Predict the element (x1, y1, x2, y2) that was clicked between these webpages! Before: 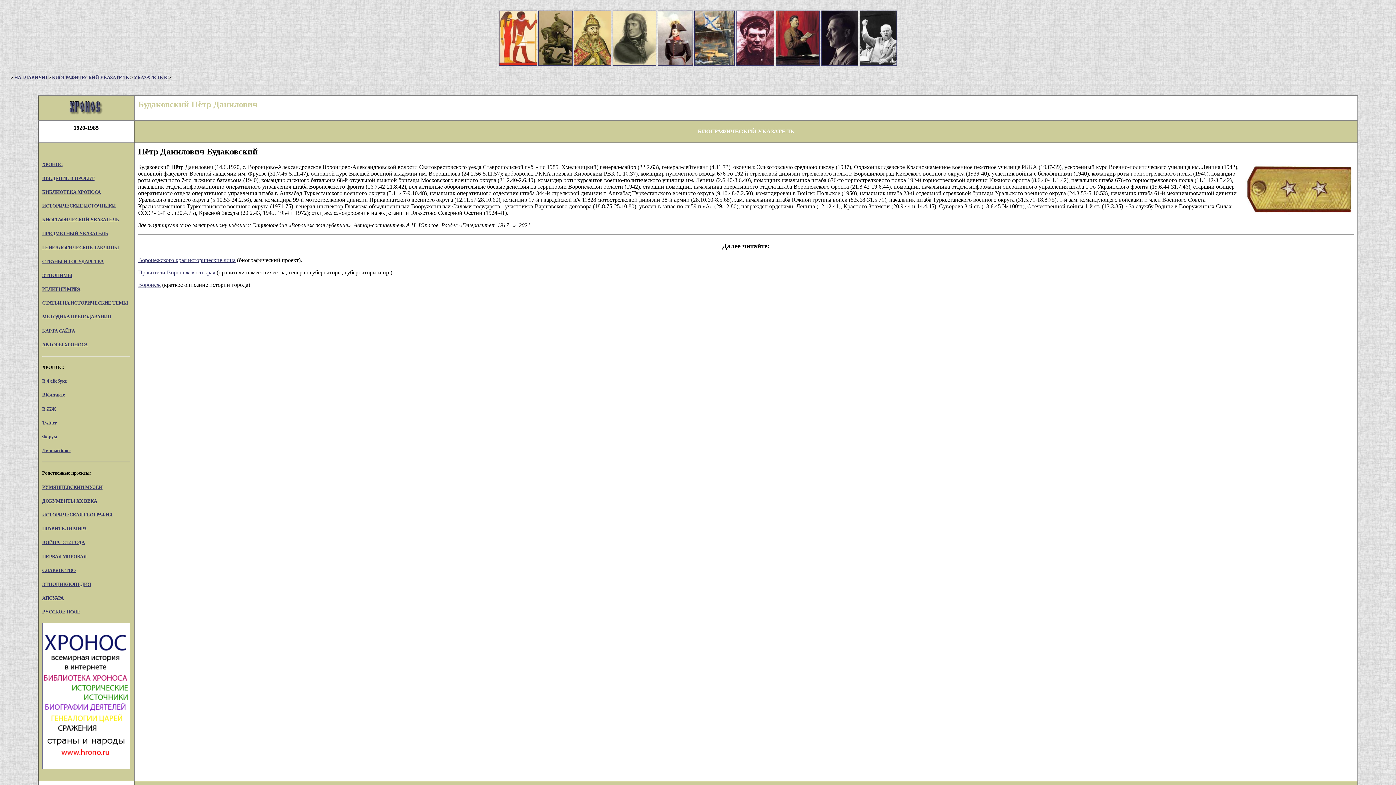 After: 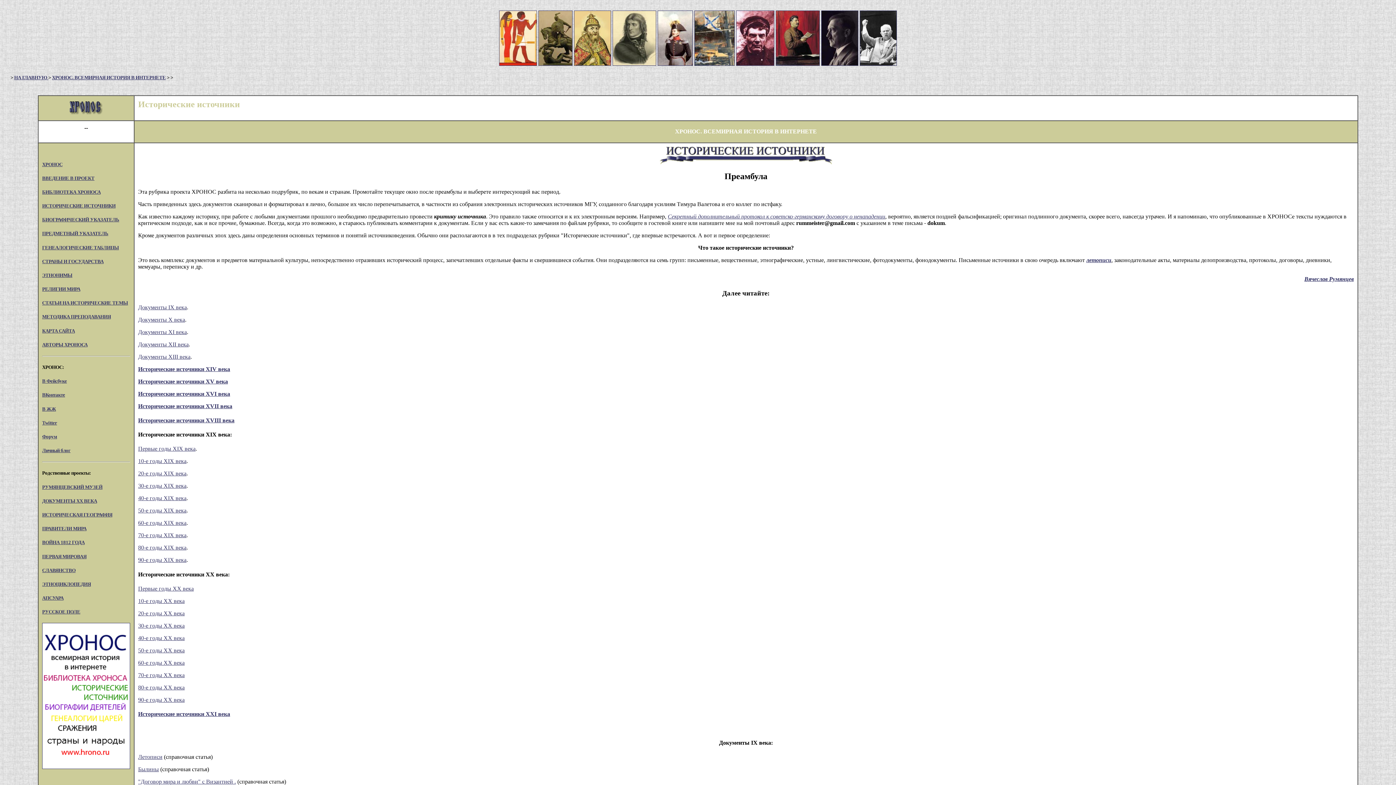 Action: bbox: (42, 203, 115, 208) label: ИСТОРИЧЕСКИЕ ИСТОЧНИКИ